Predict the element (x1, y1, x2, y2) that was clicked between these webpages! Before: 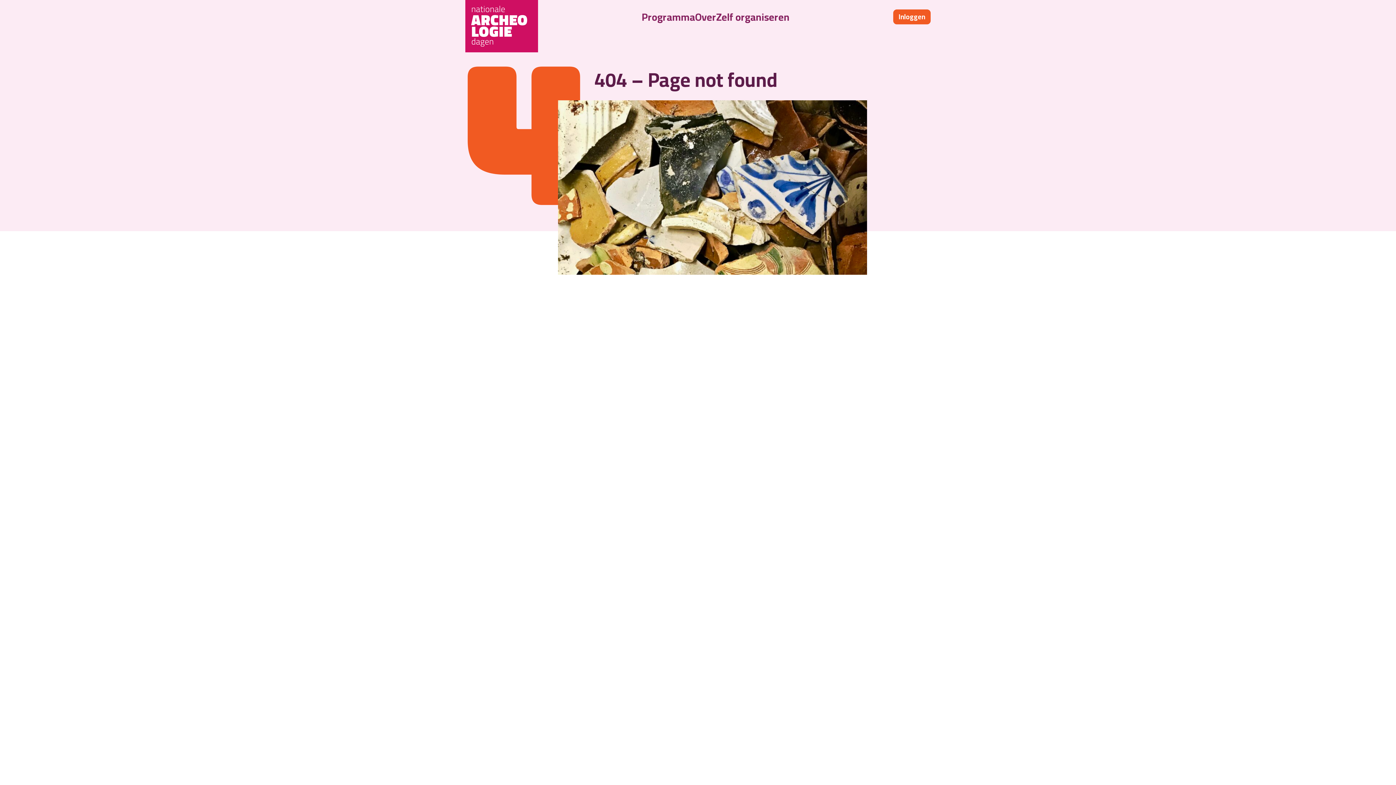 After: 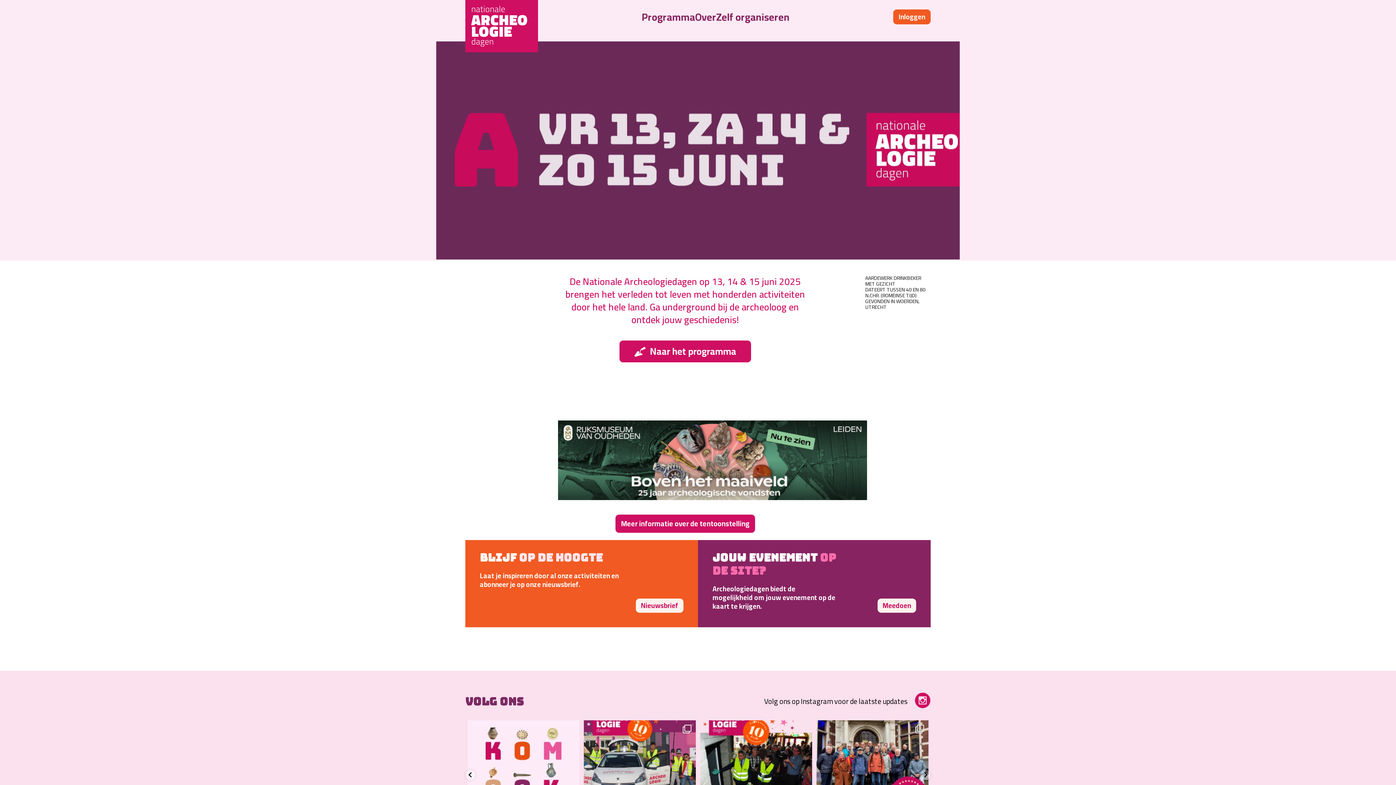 Action: bbox: (465, 0, 538, 52)